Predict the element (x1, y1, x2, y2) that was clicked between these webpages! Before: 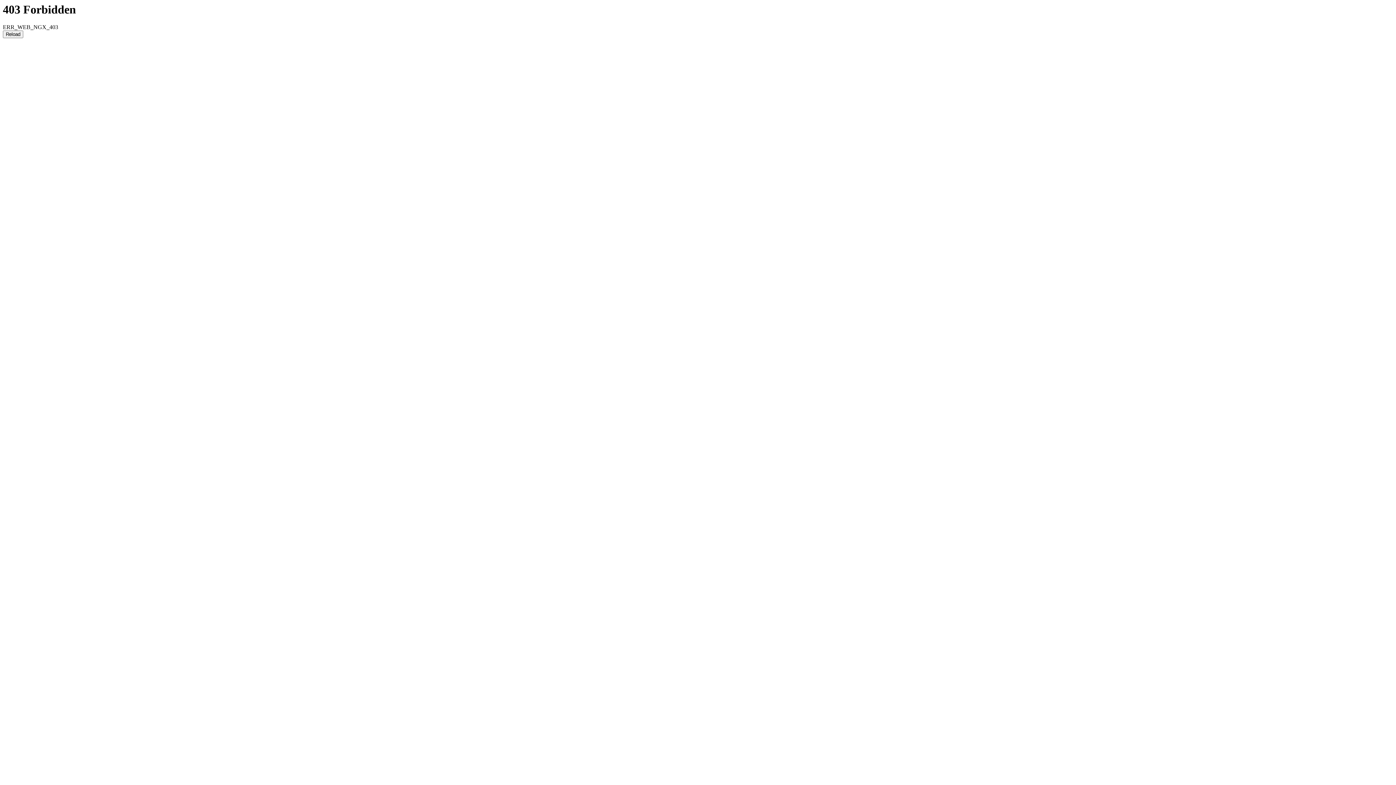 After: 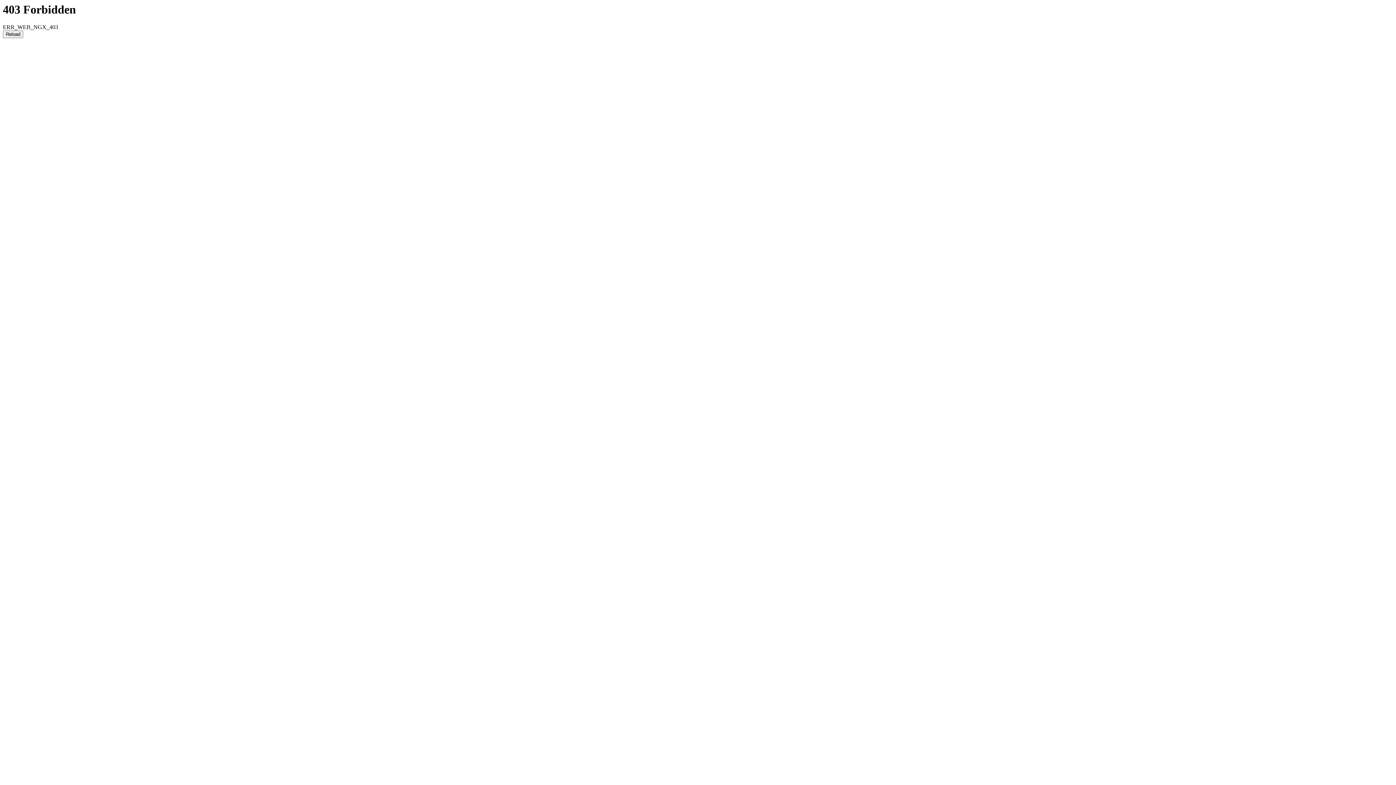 Action: label: Reload bbox: (2, 30, 23, 38)